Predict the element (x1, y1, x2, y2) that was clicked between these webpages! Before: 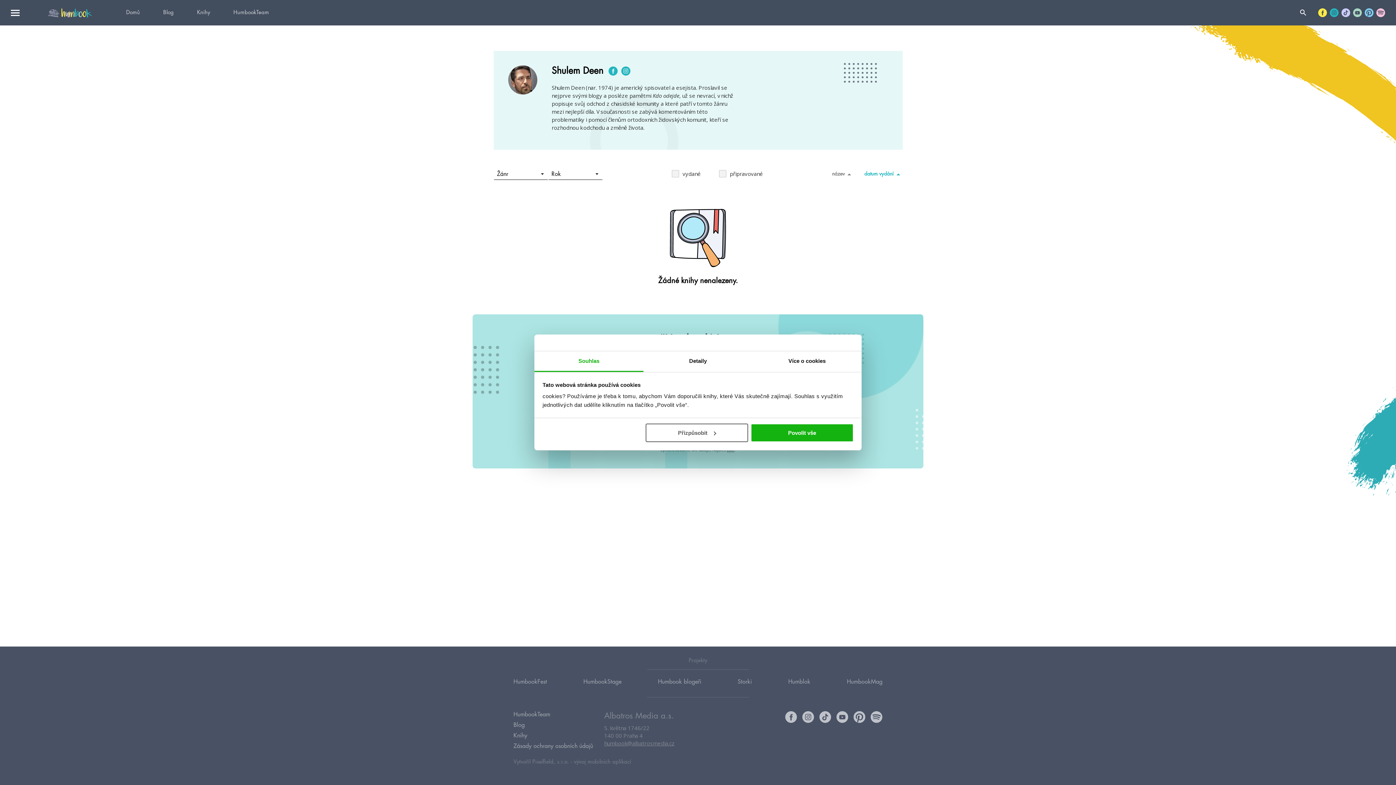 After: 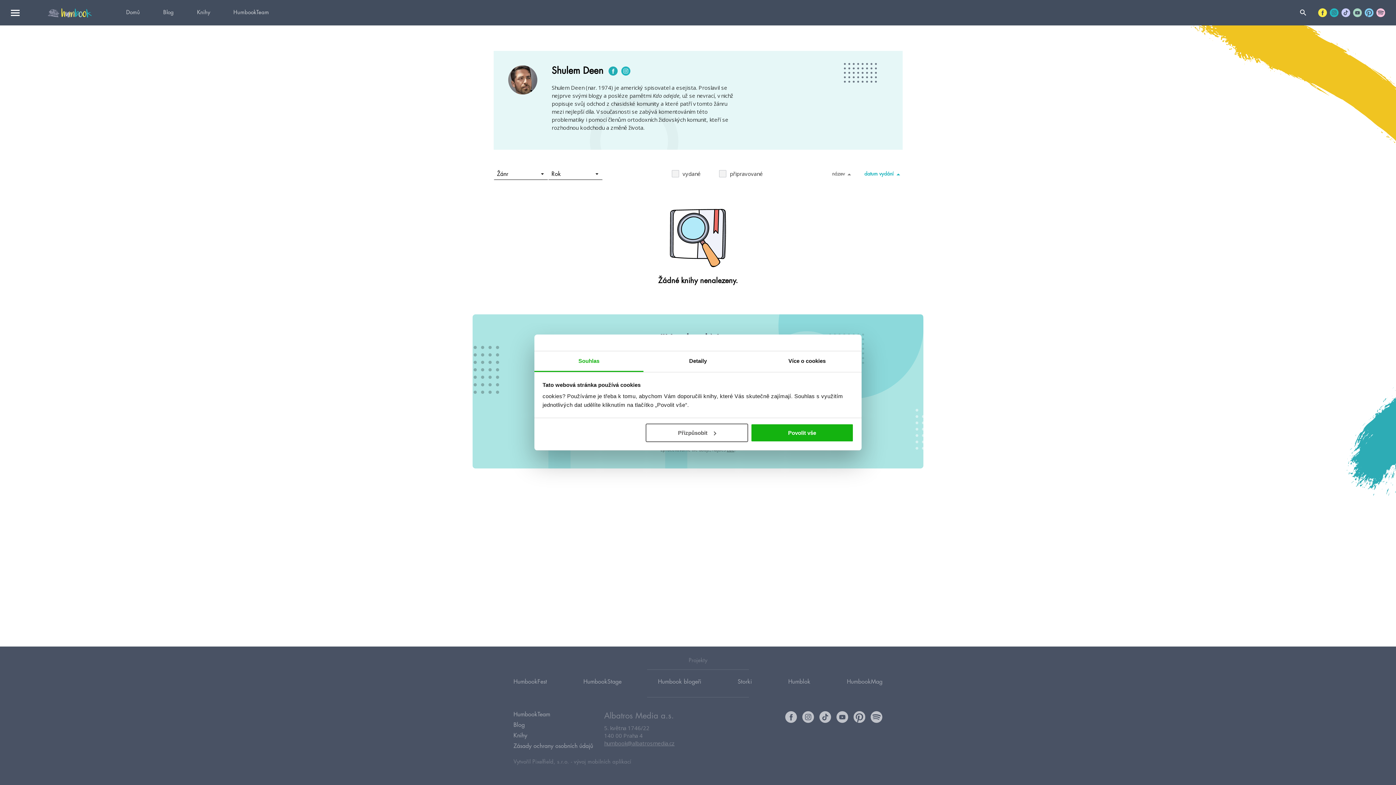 Action: bbox: (608, 66, 617, 75)